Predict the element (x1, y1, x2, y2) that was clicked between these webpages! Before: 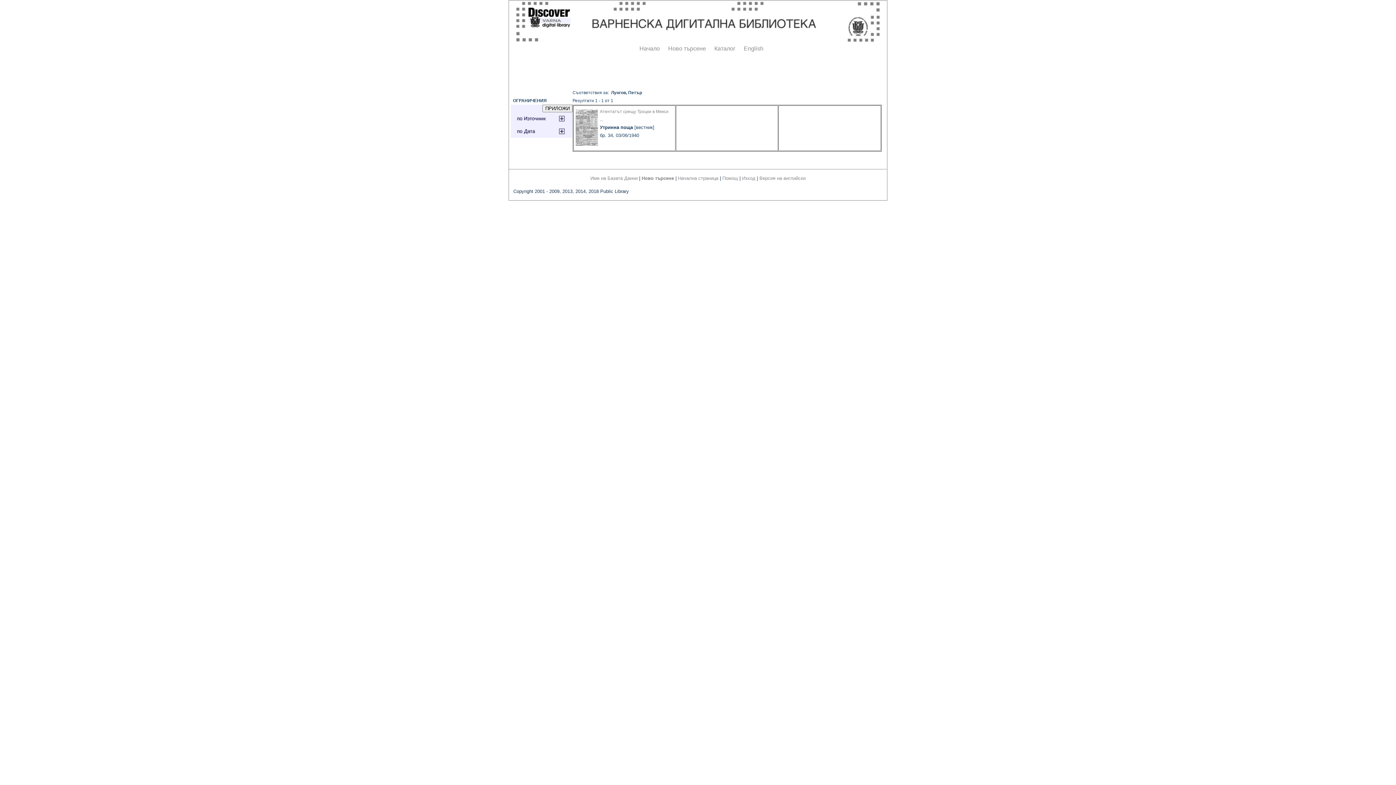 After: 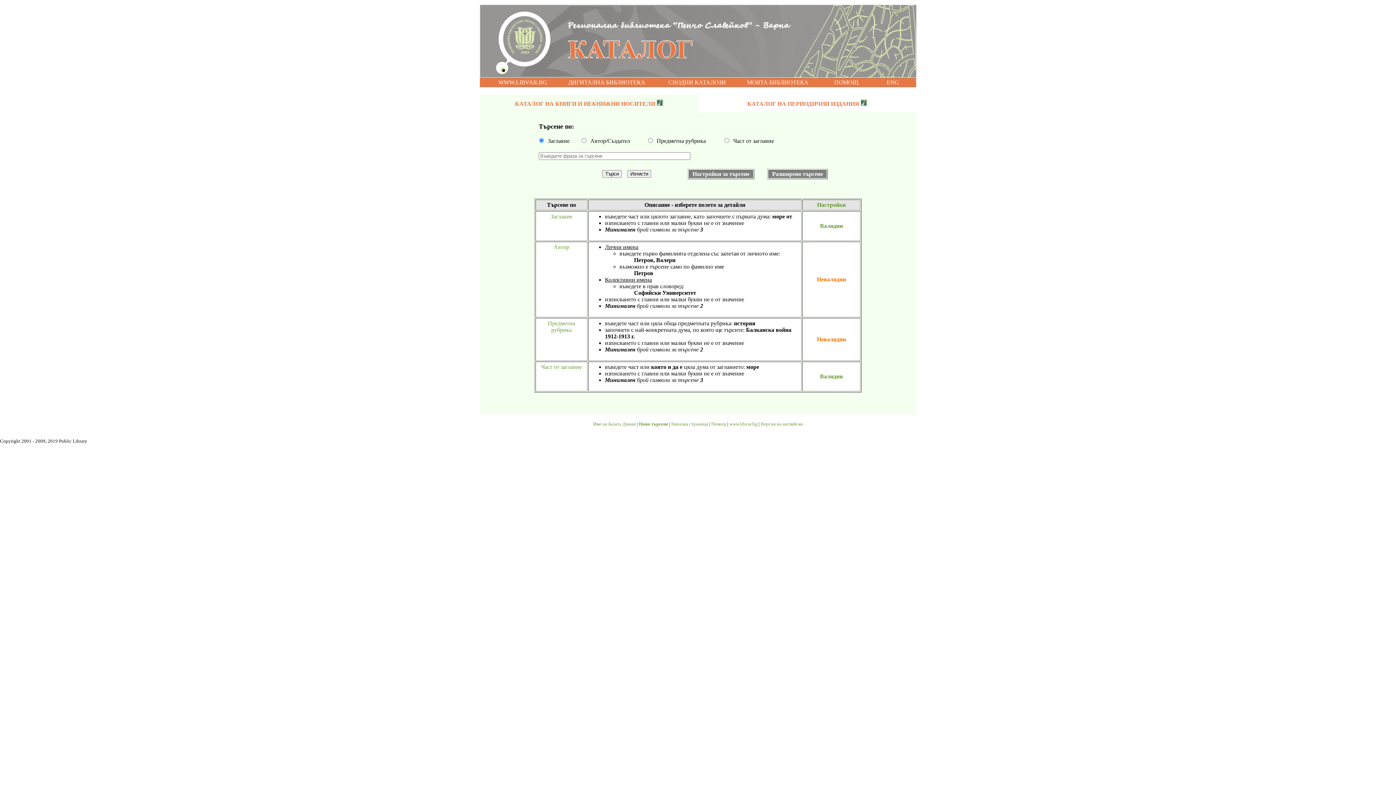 Action: bbox: (714, 45, 735, 51) label: Каталог